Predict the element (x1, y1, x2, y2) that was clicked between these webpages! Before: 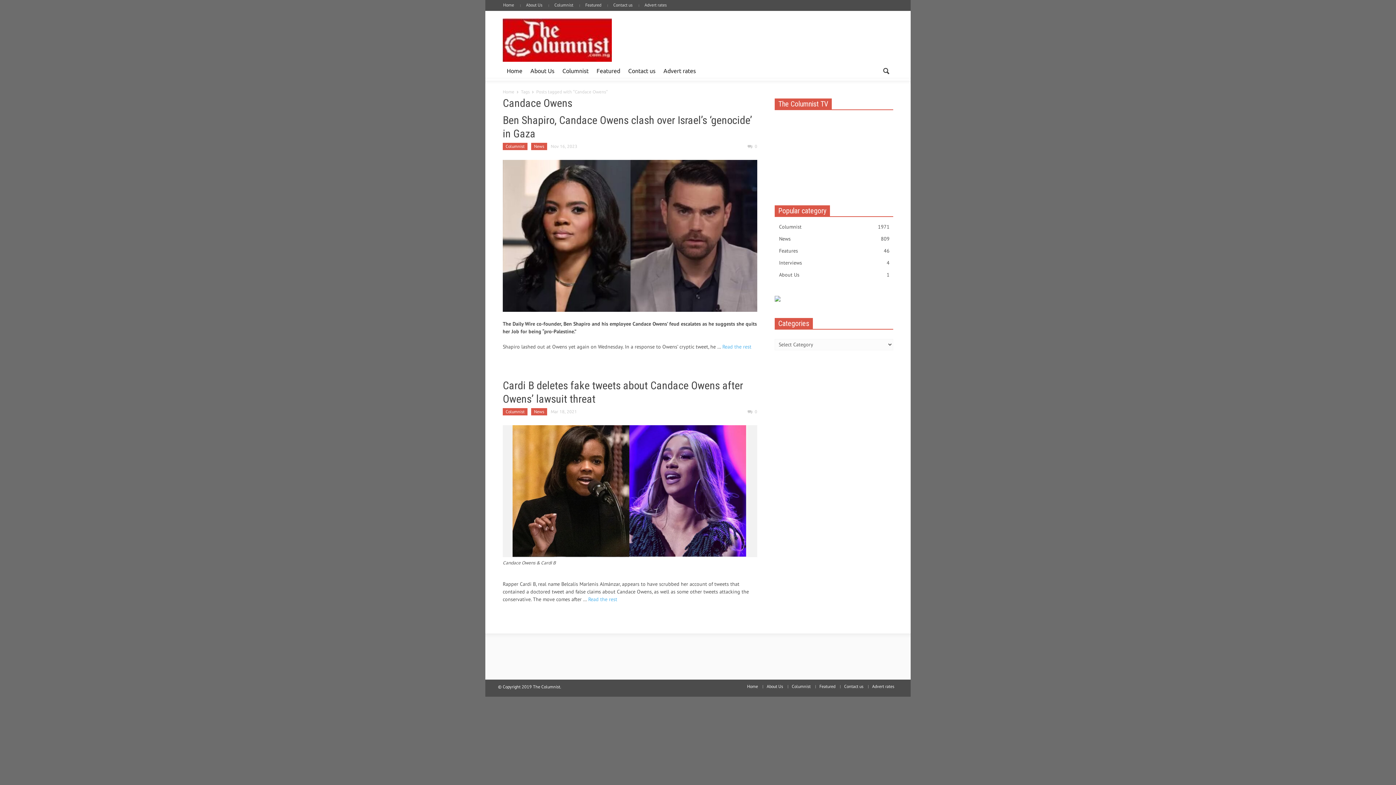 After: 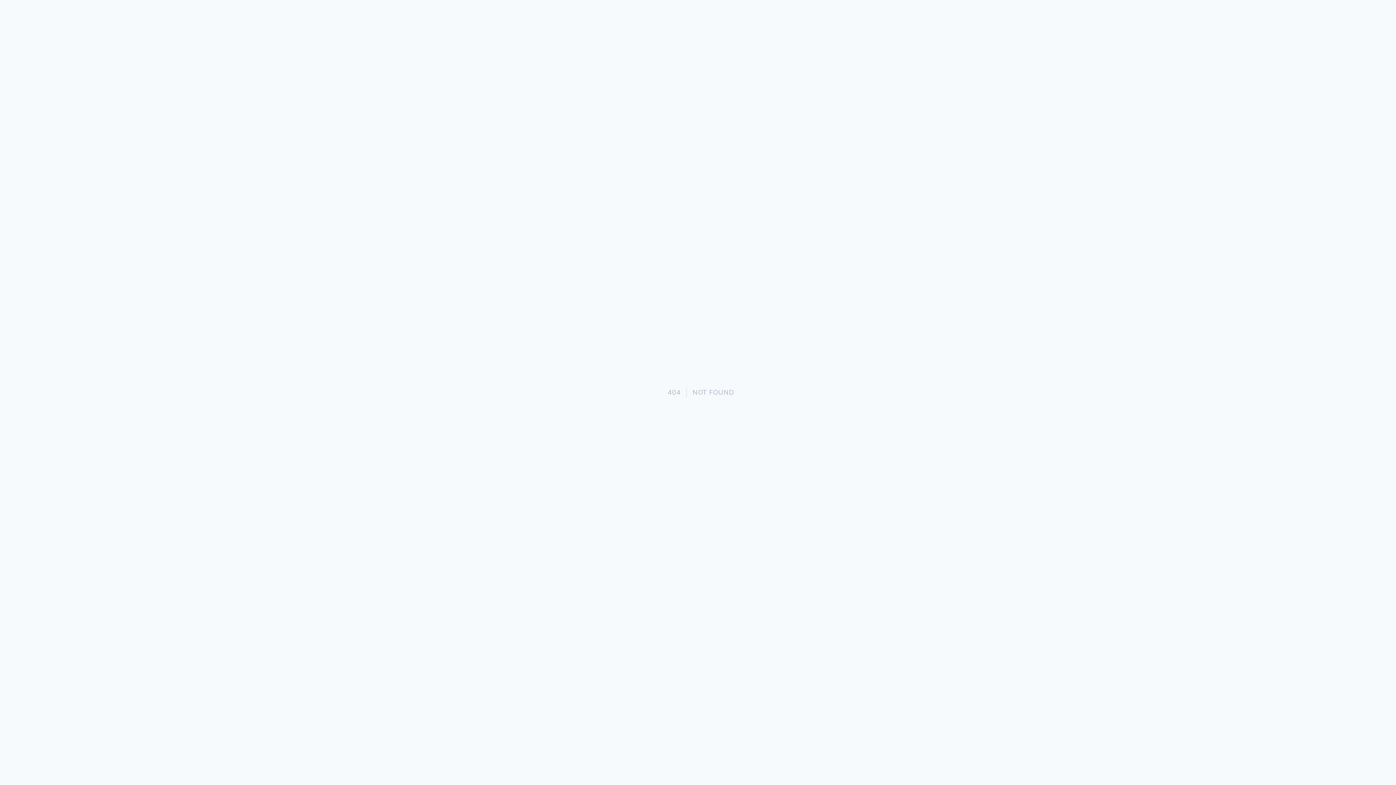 Action: bbox: (774, 295, 780, 301)